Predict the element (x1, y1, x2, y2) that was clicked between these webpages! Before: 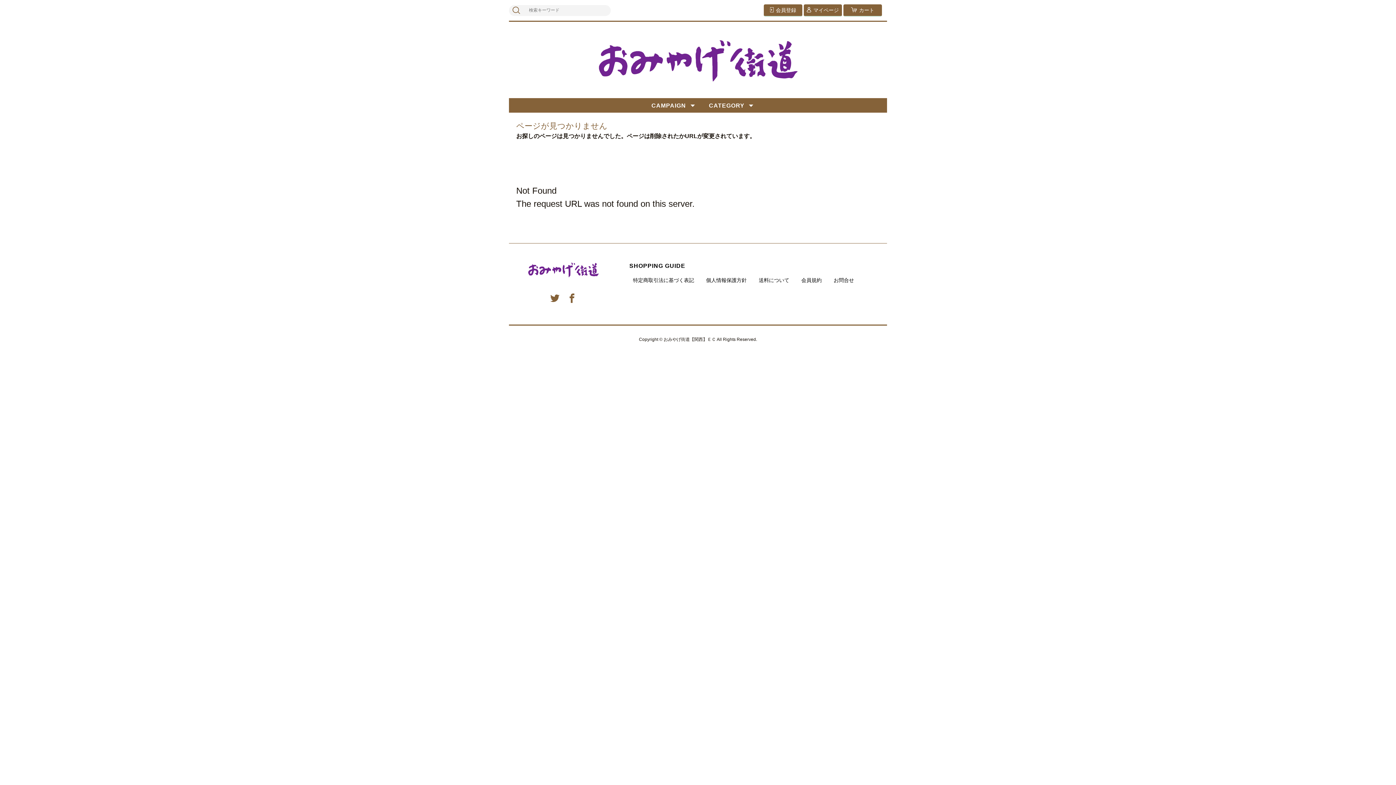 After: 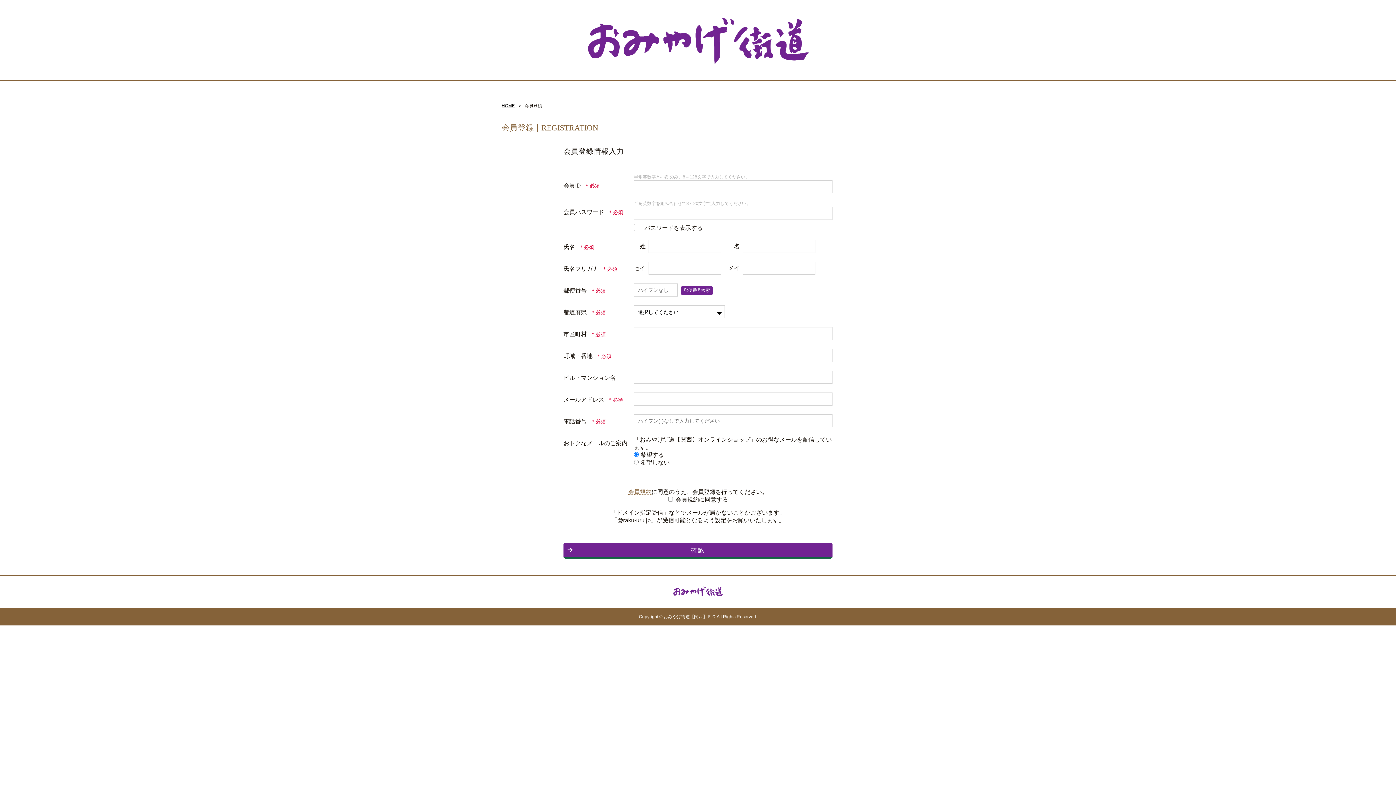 Action: label: 会員登録 bbox: (763, 4, 802, 16)